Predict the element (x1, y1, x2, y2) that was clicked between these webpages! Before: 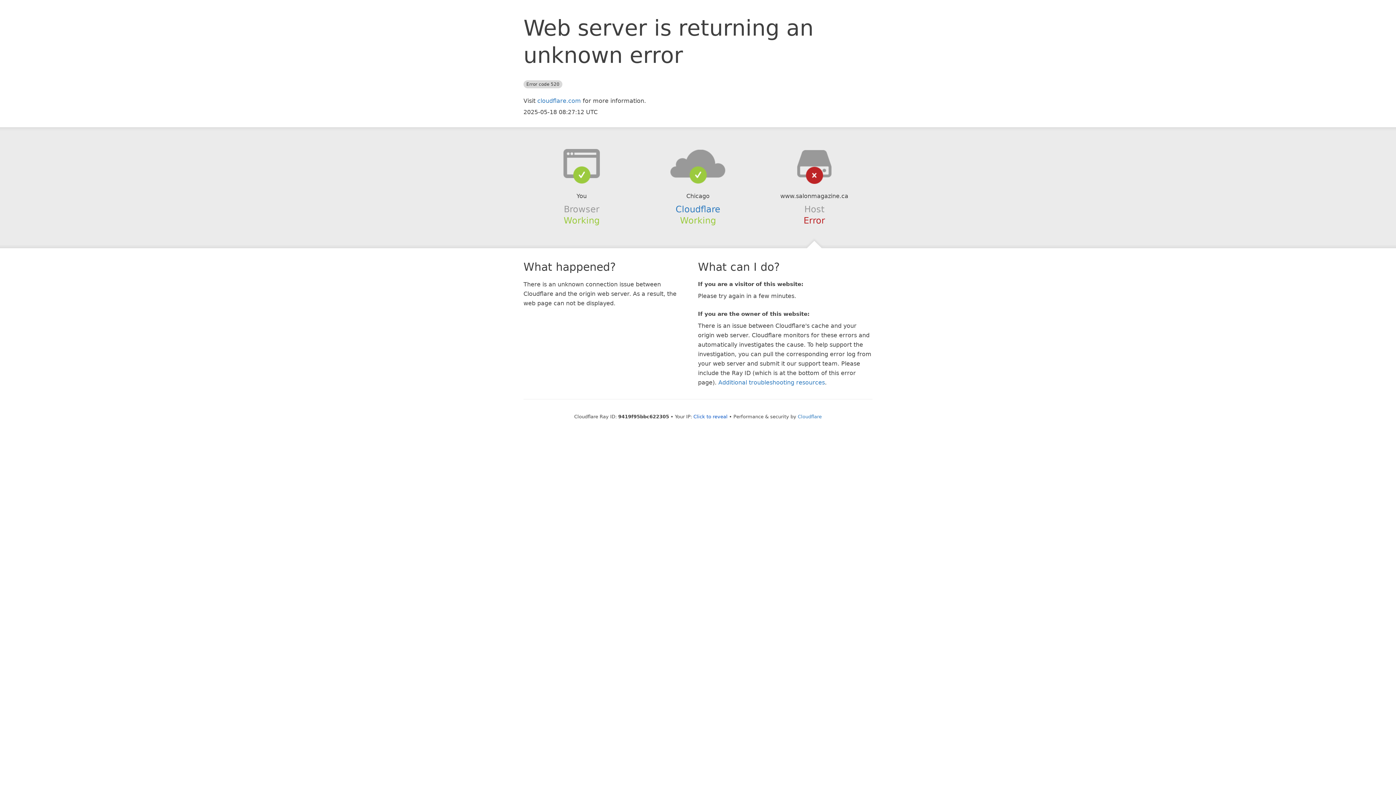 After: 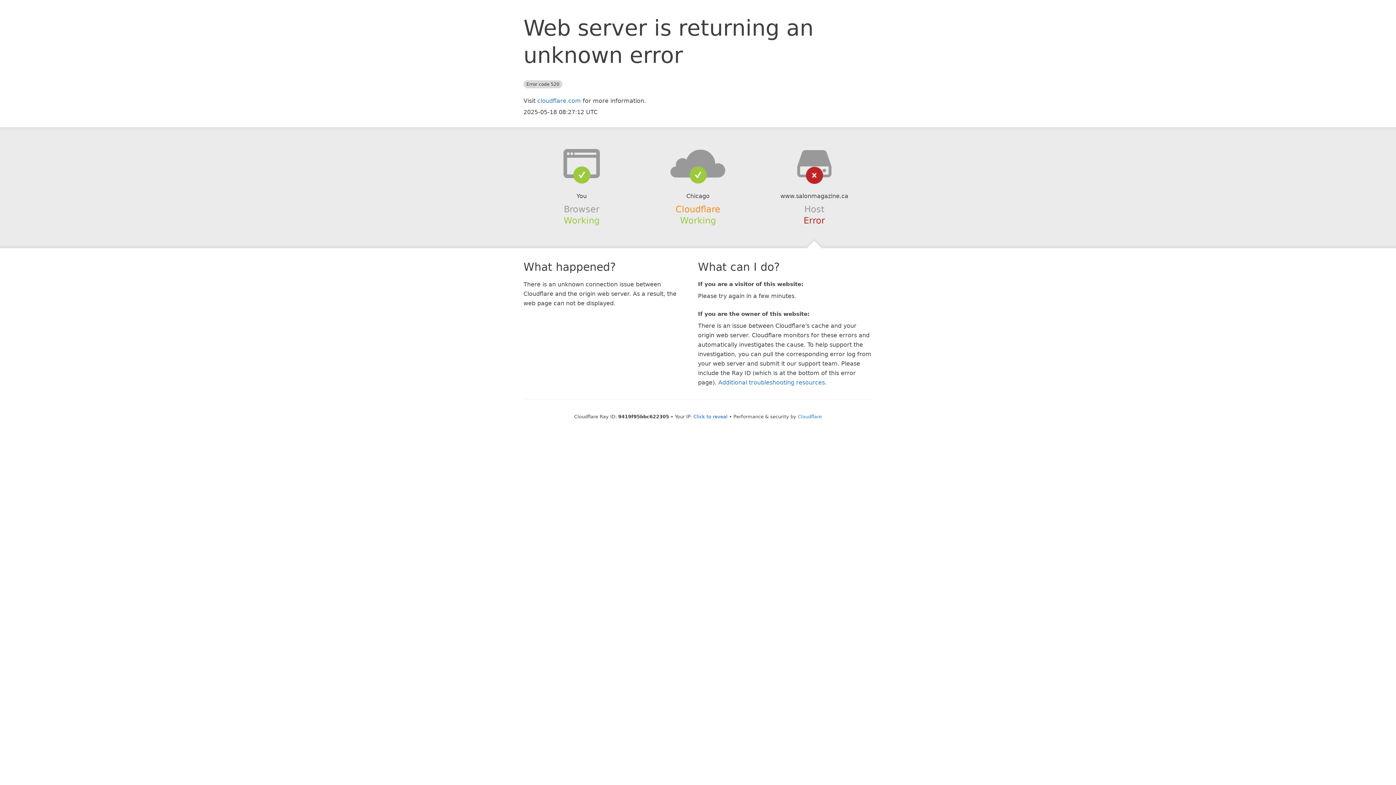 Action: label: Cloudflare bbox: (675, 204, 720, 214)